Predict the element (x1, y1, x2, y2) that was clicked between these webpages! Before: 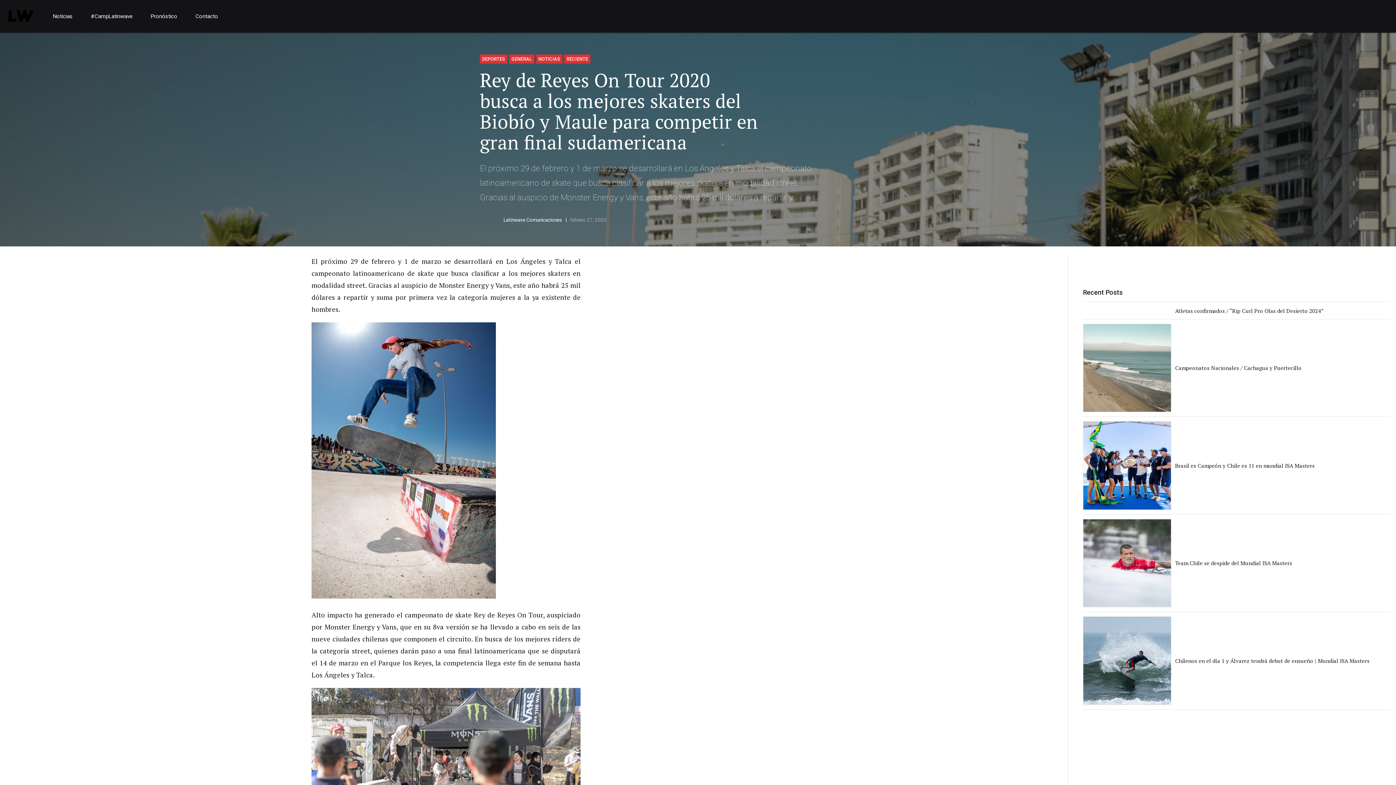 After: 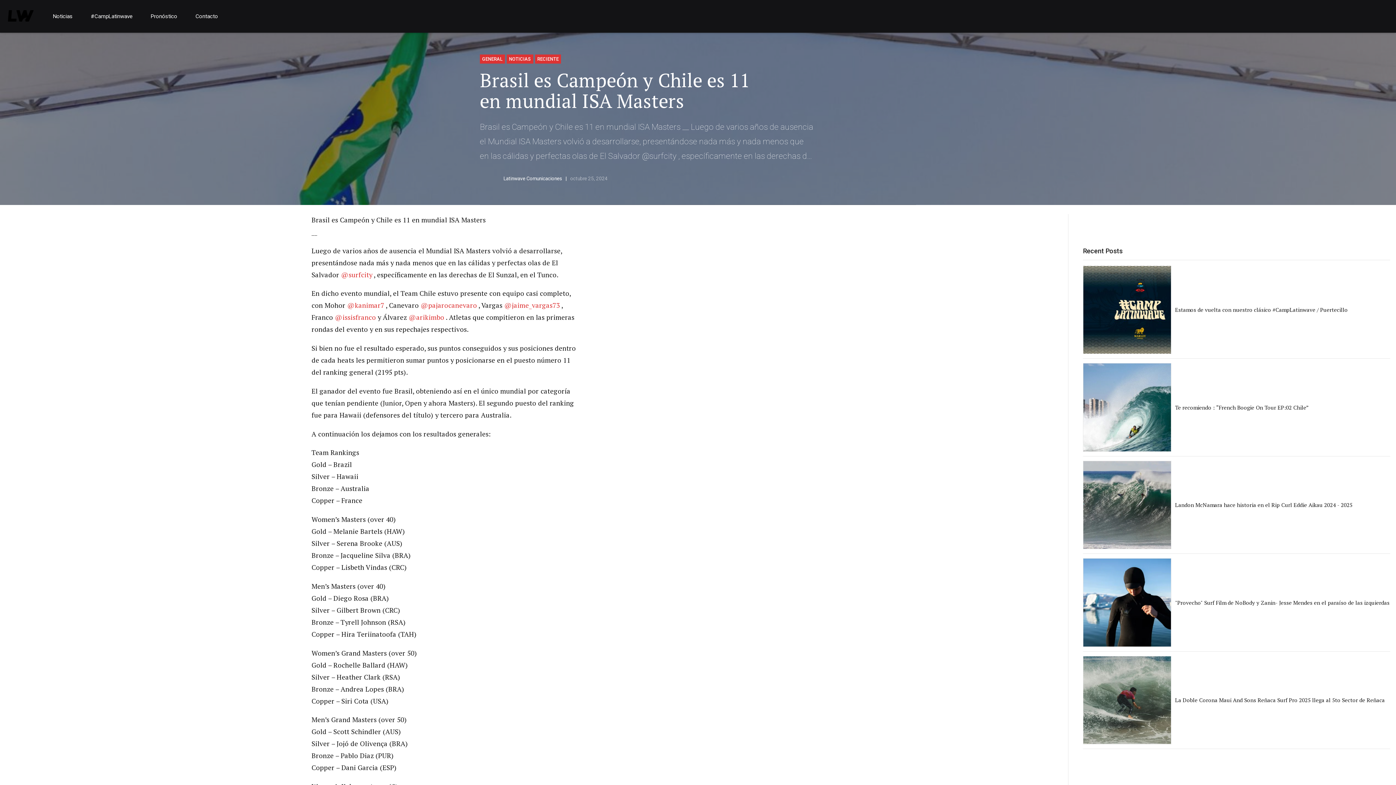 Action: bbox: (1083, 421, 1171, 510)